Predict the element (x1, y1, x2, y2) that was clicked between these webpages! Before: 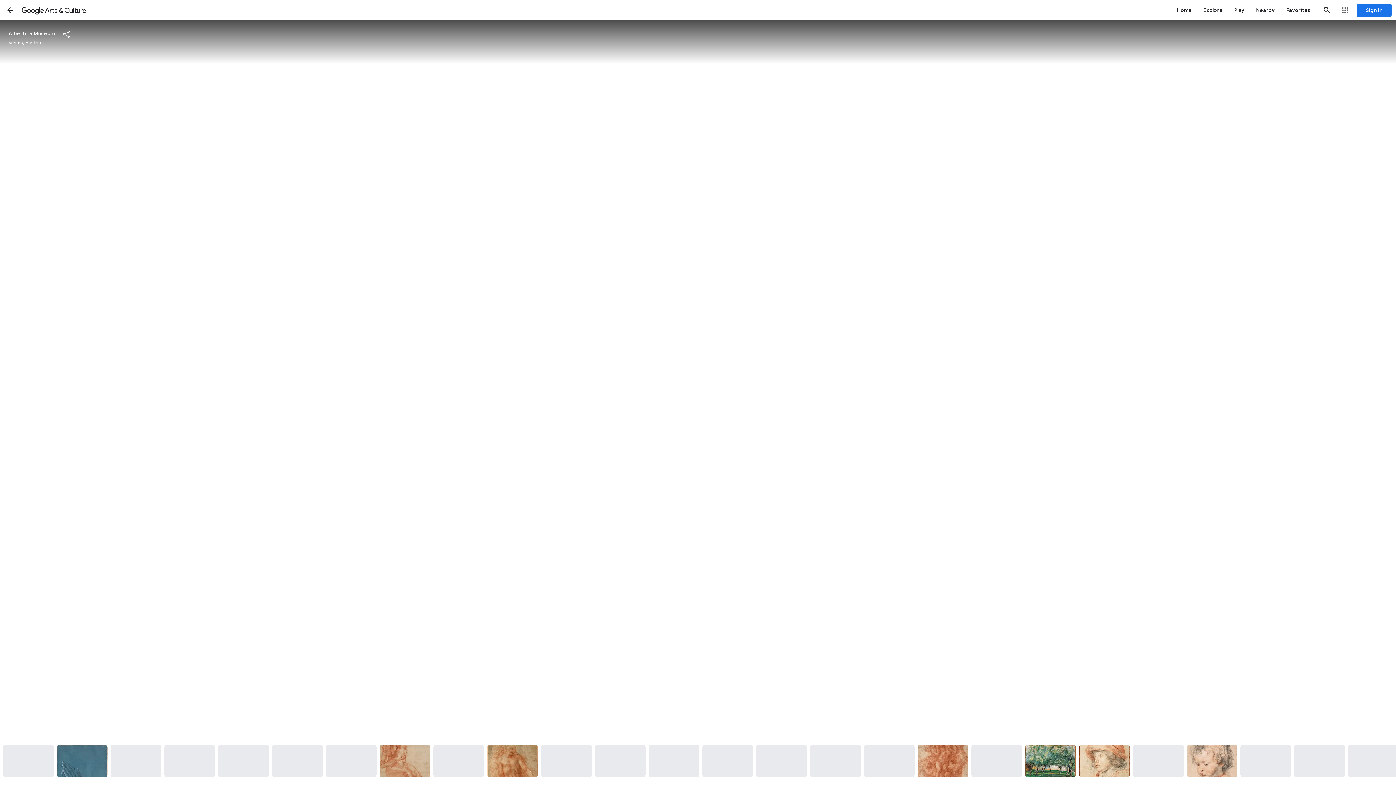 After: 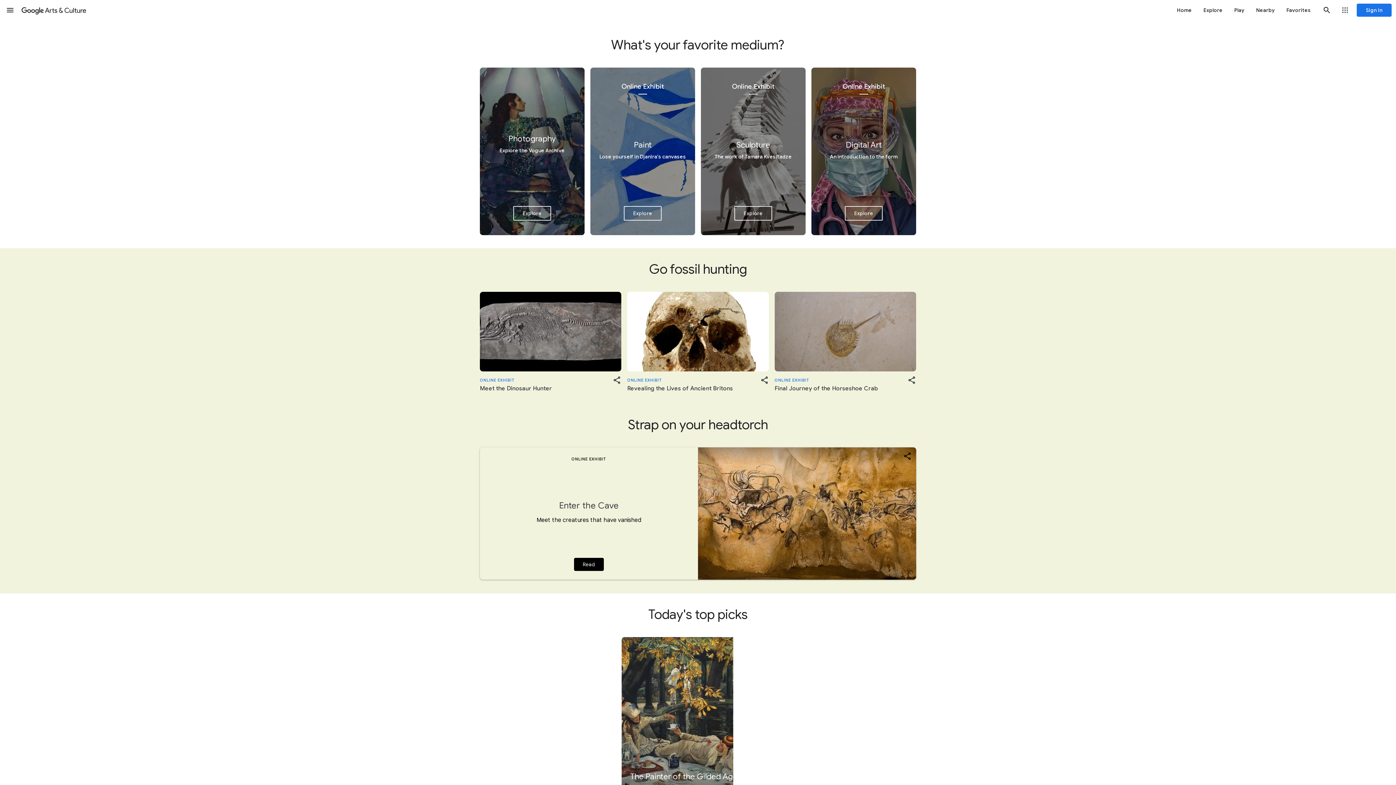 Action: bbox: (1171, 0, 1198, 20) label: Home